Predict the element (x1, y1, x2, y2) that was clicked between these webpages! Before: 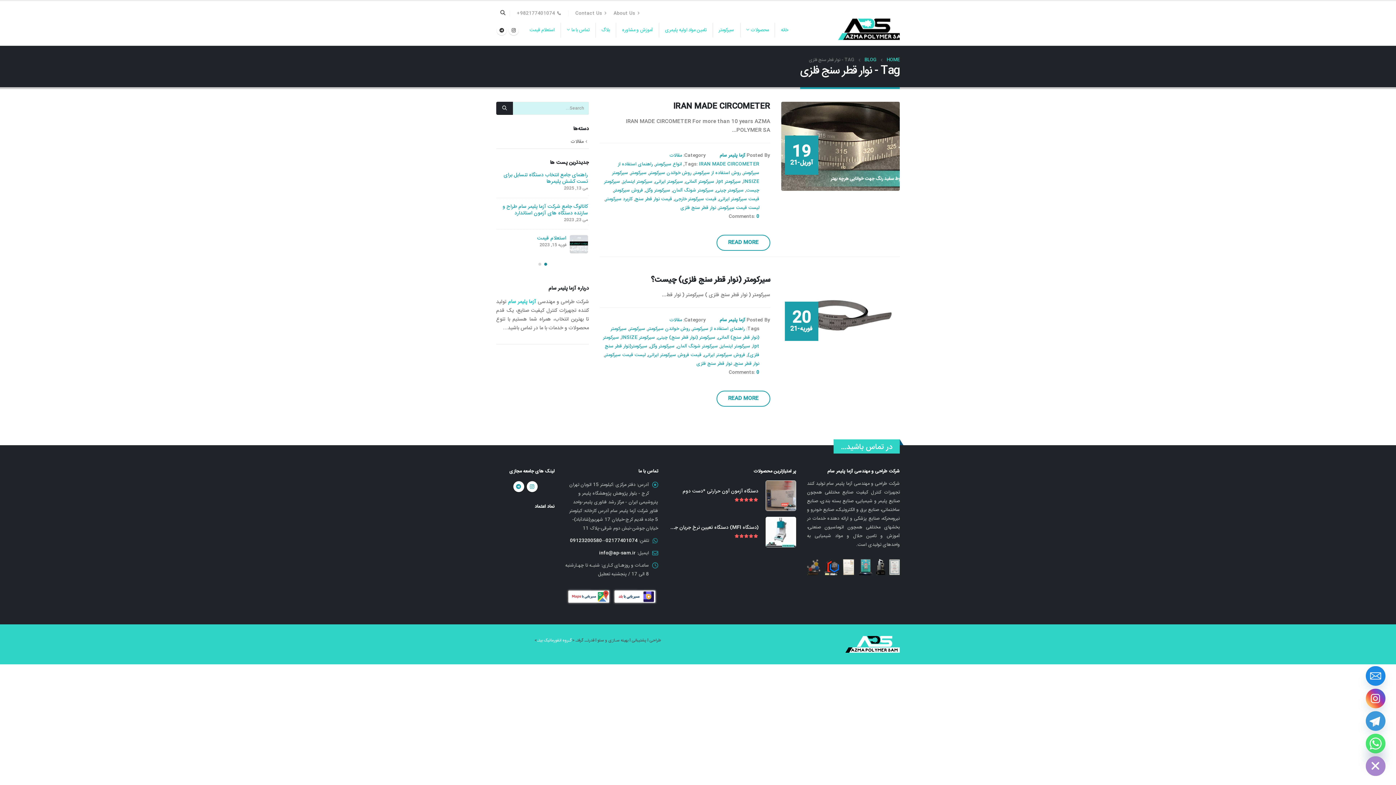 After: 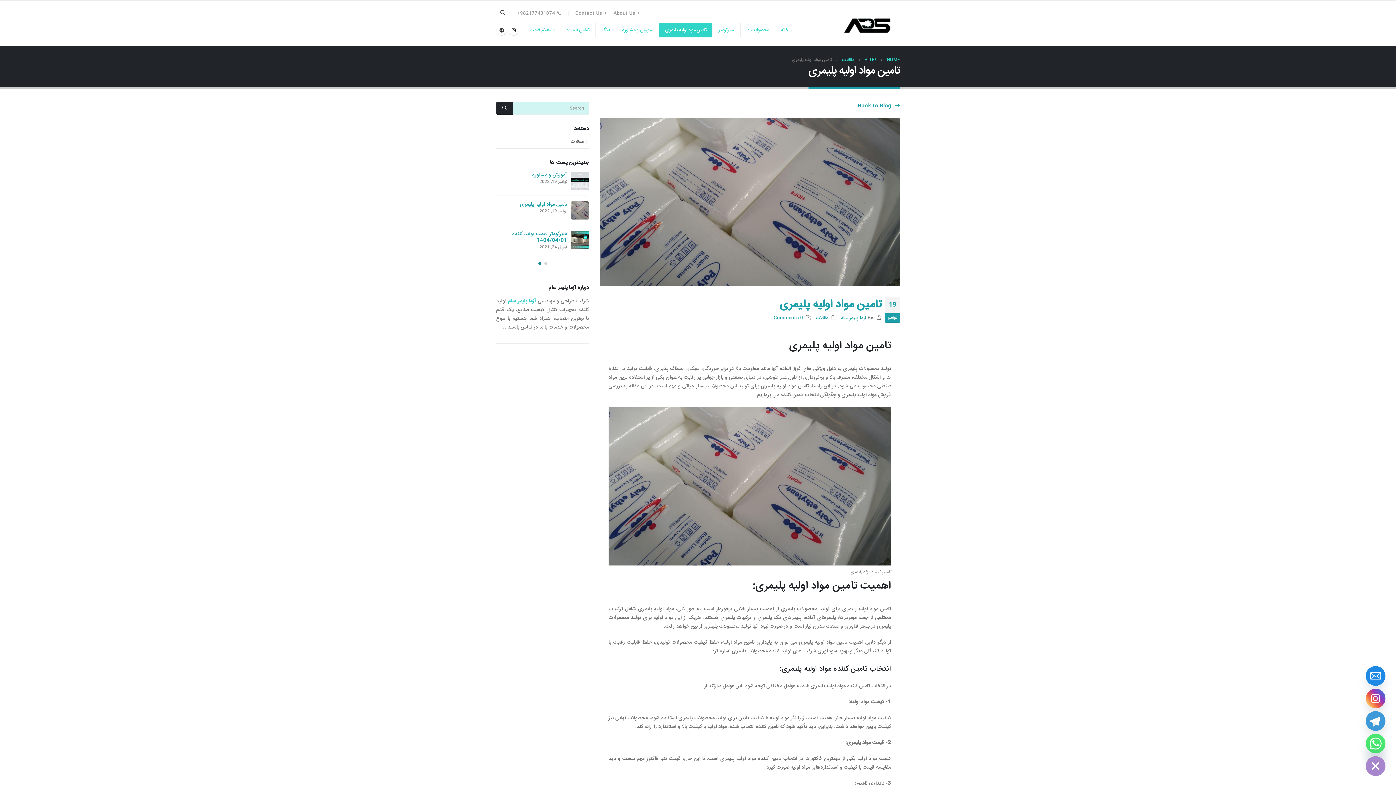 Action: label: تامین مواد اولیه پلیمری bbox: (659, 22, 712, 37)